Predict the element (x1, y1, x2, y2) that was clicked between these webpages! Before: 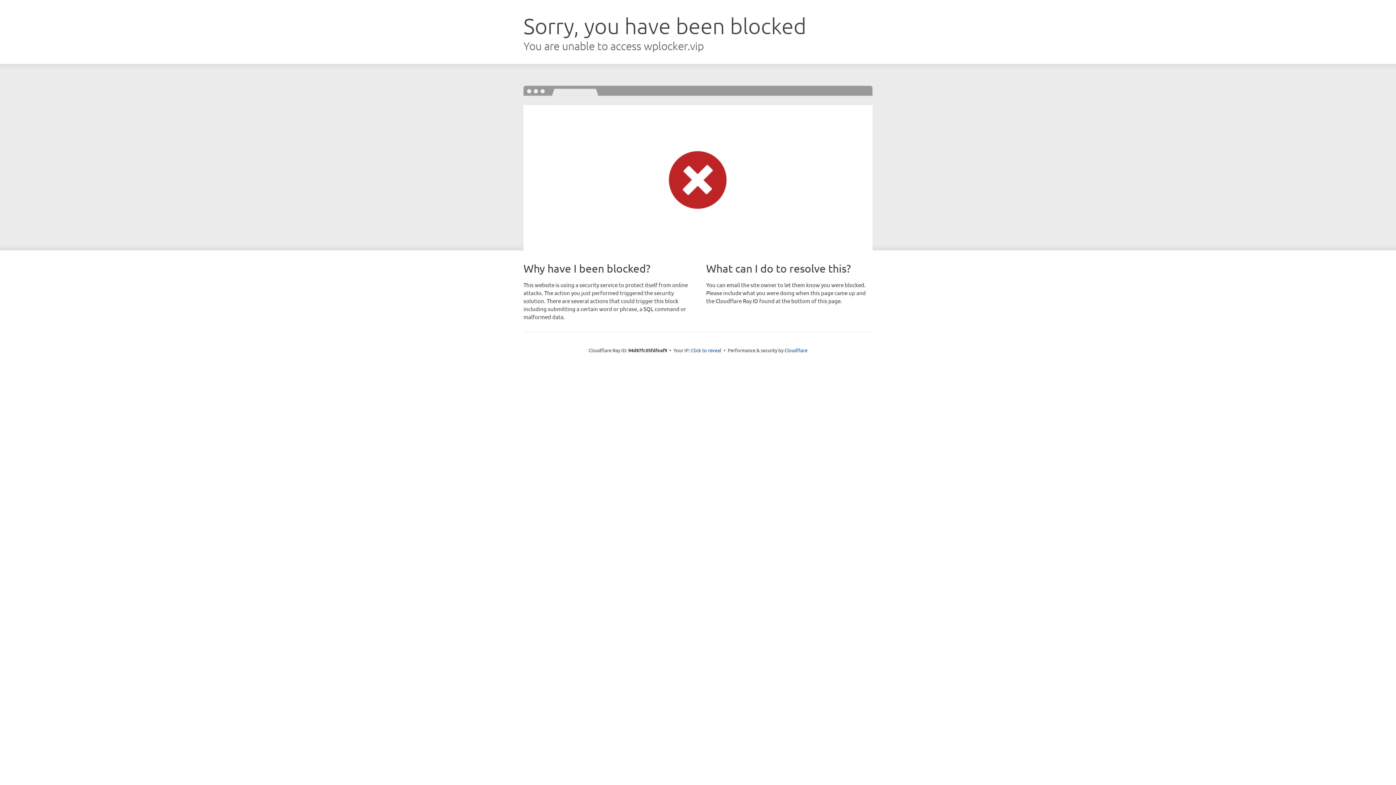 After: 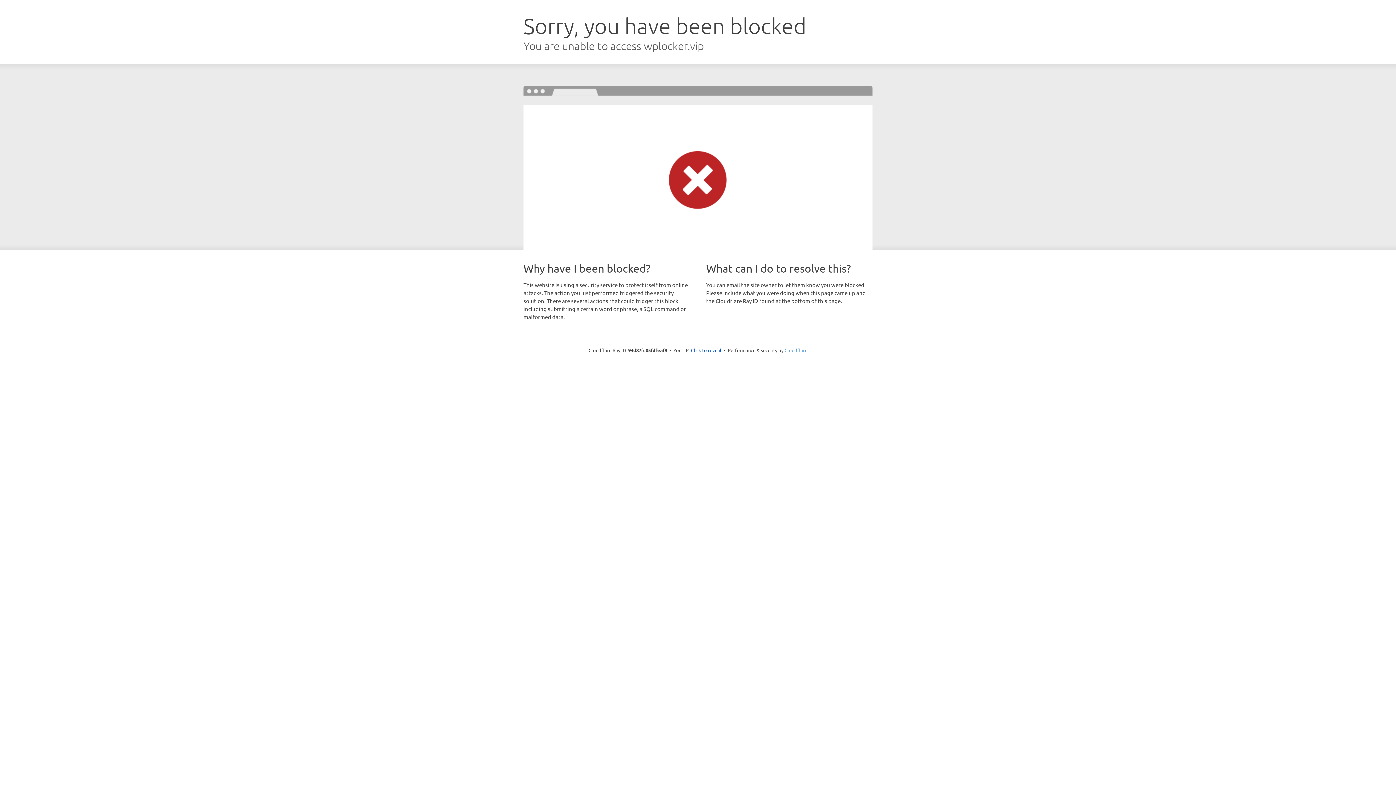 Action: label: Cloudflare bbox: (784, 347, 807, 353)